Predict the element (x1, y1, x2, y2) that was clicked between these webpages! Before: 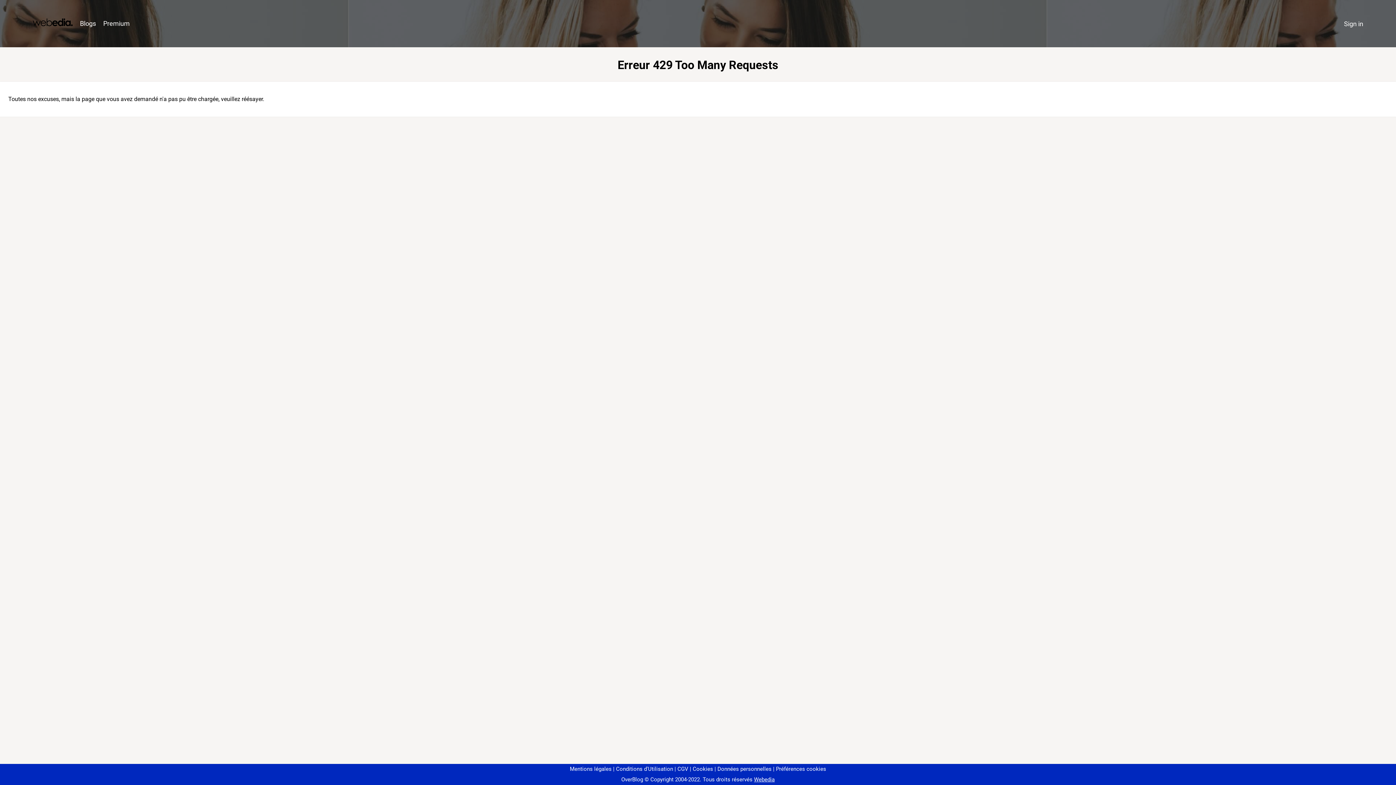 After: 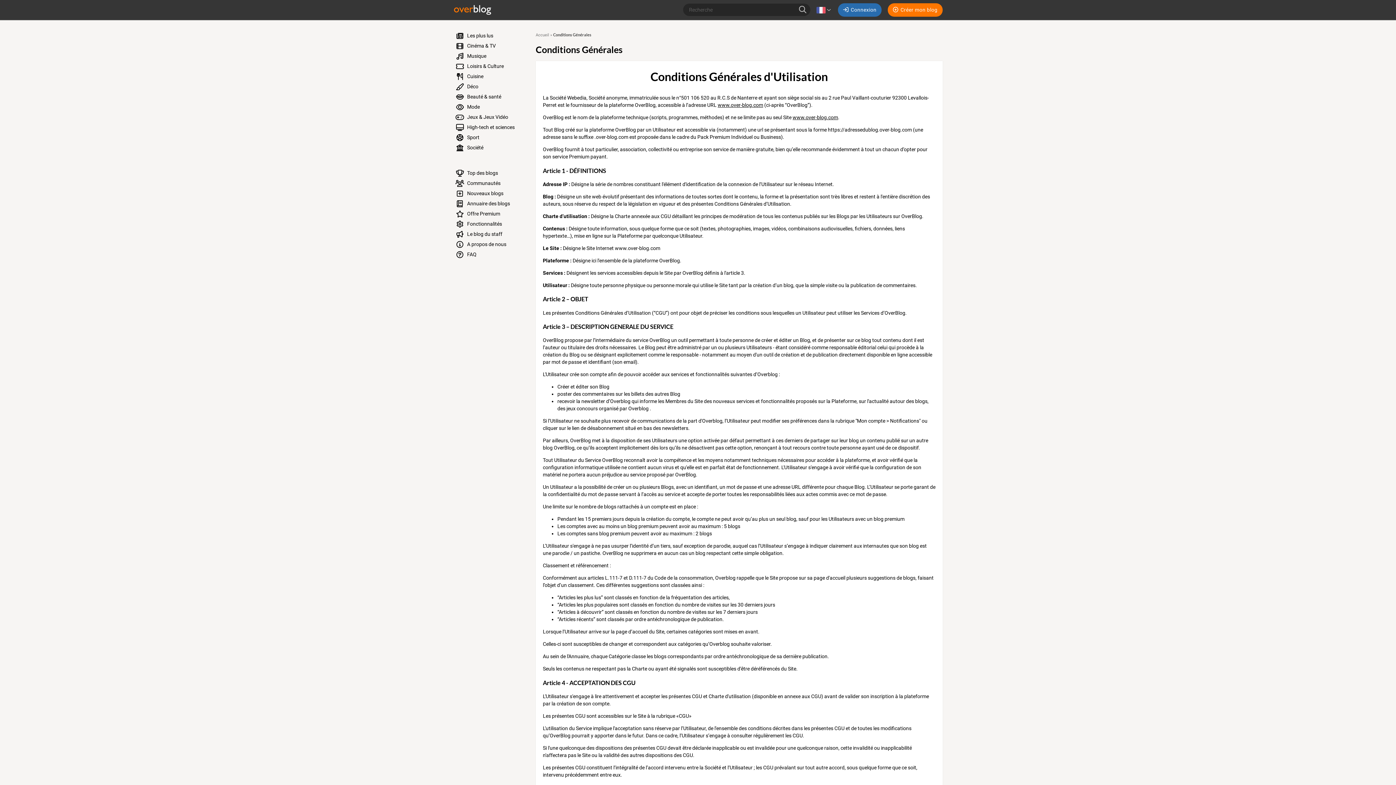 Action: label: Conditions d'Utilisation bbox: (613, 766, 673, 772)